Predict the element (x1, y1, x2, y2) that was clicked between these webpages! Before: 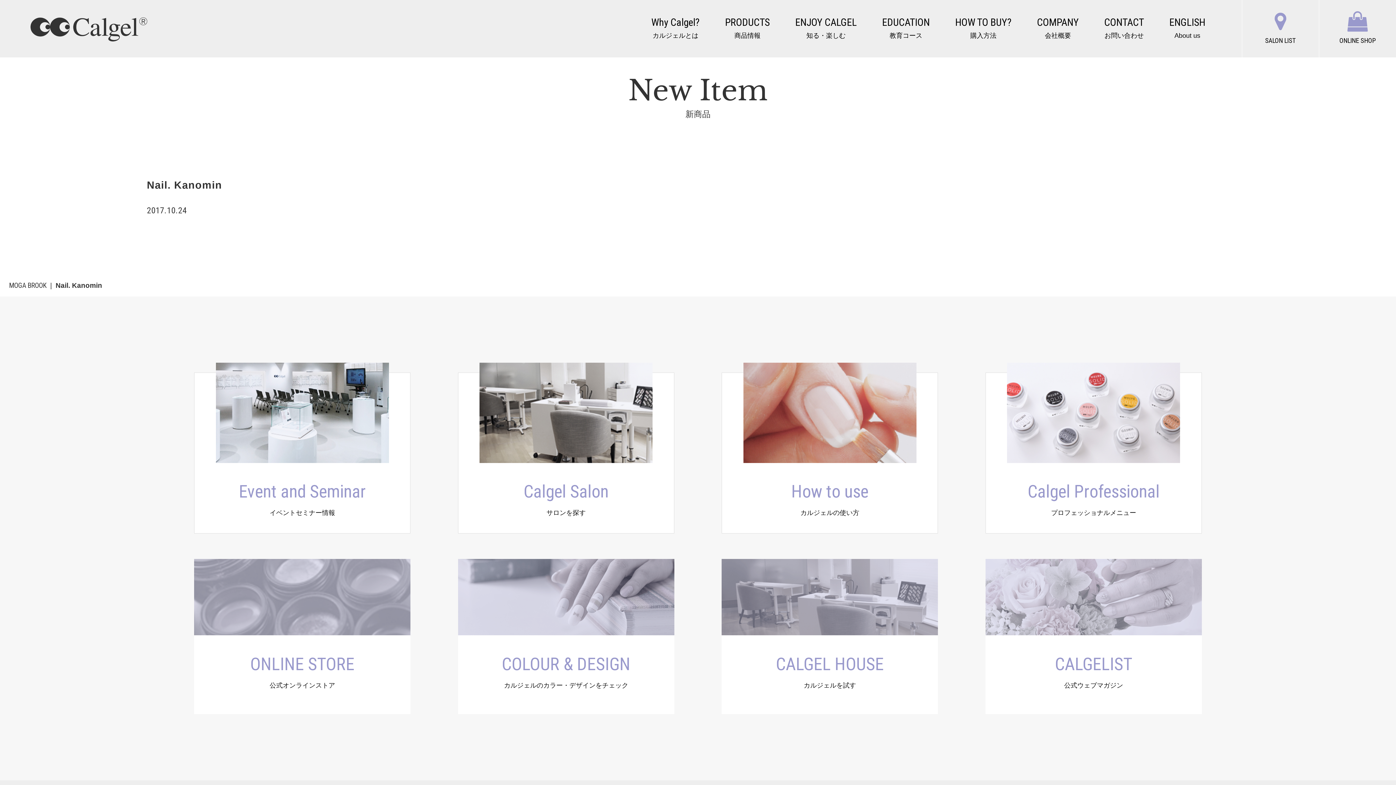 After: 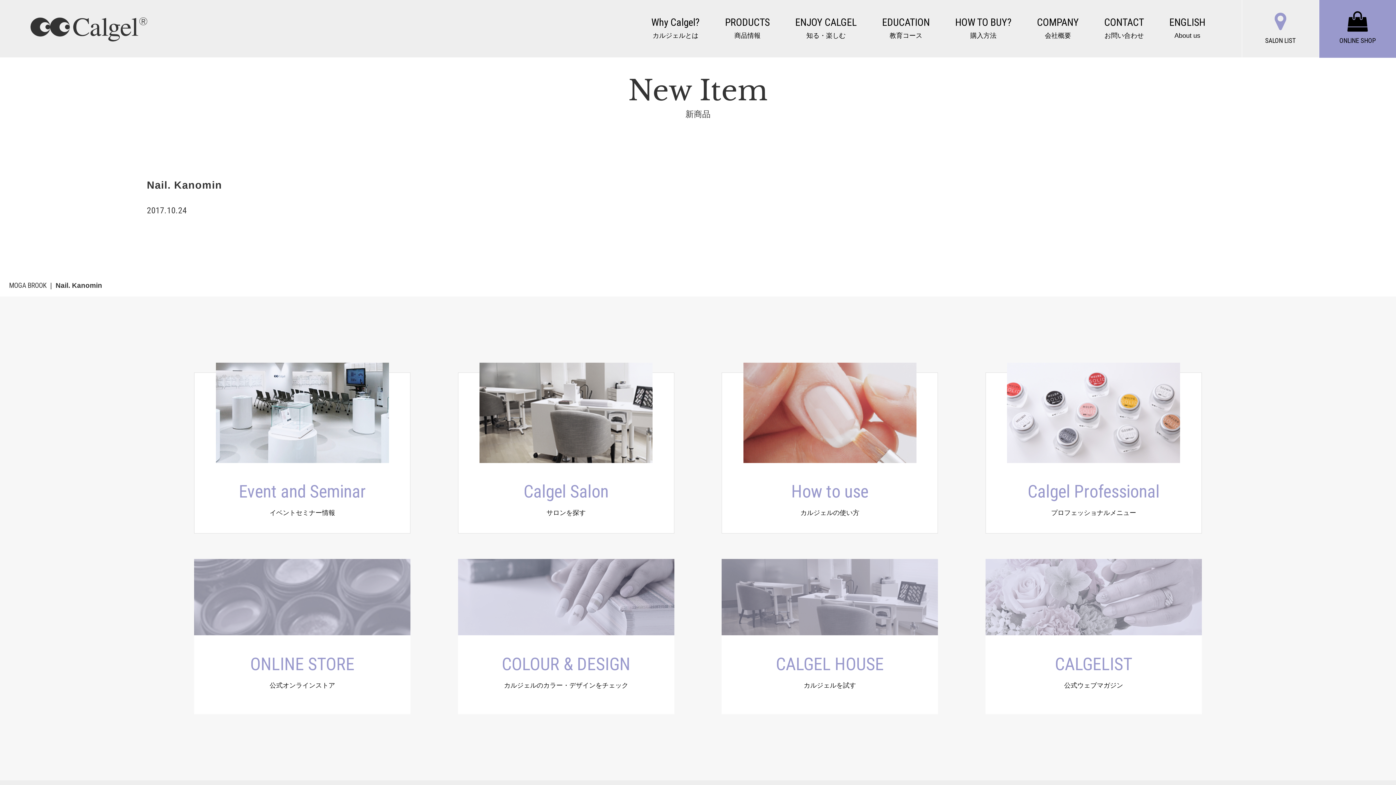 Action: bbox: (1319, 0, 1396, 57) label: 
ONLINE SHOP